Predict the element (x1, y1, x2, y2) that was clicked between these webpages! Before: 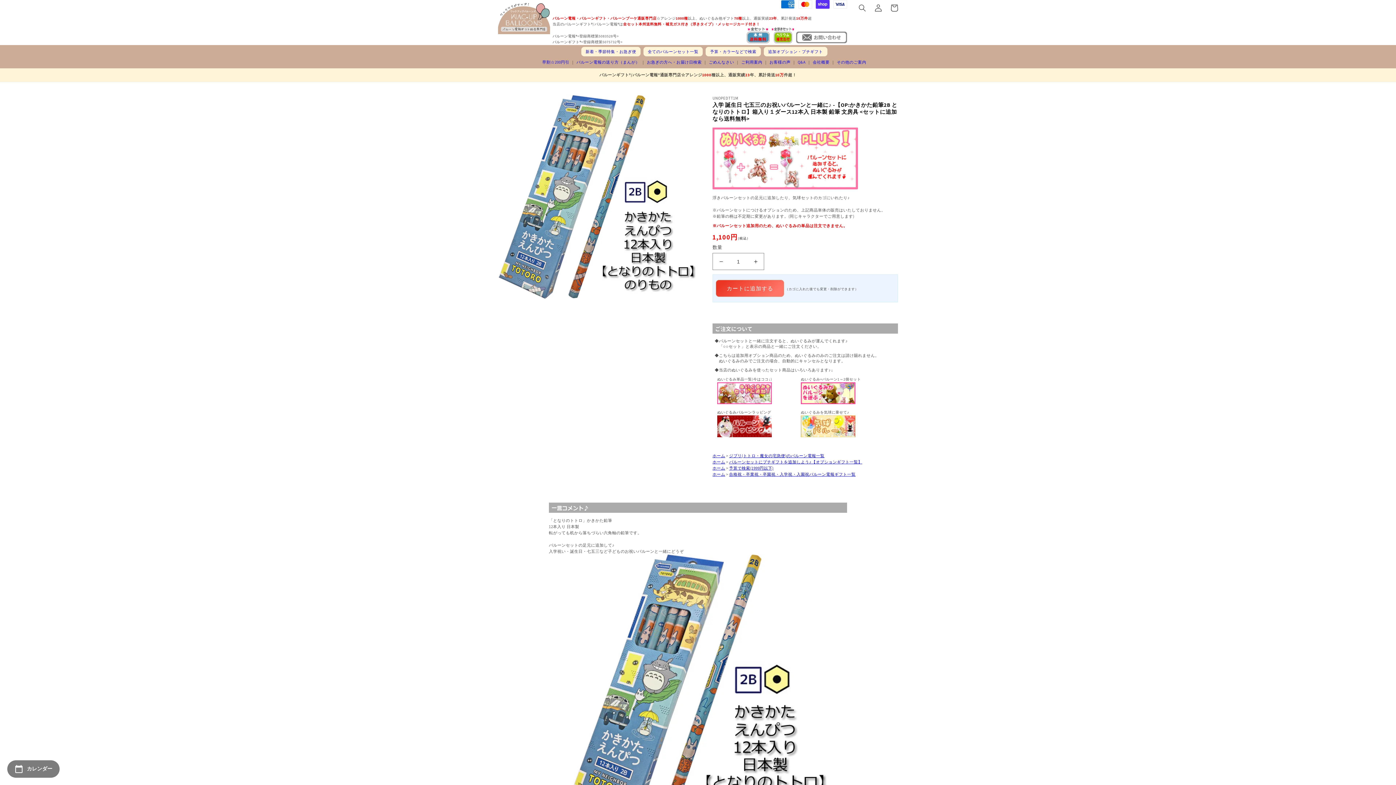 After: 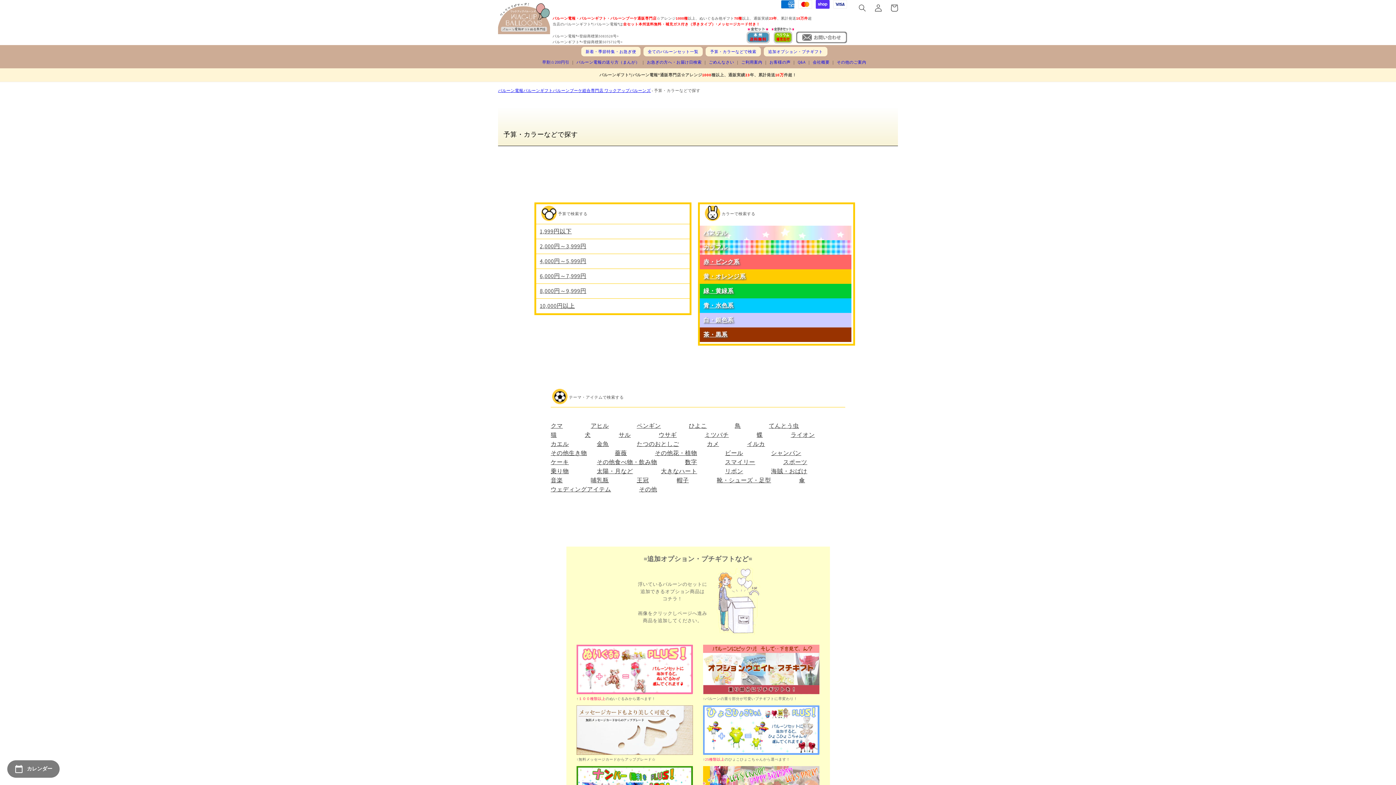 Action: bbox: (705, 46, 761, 56) label: 予算・カラーなどで検索